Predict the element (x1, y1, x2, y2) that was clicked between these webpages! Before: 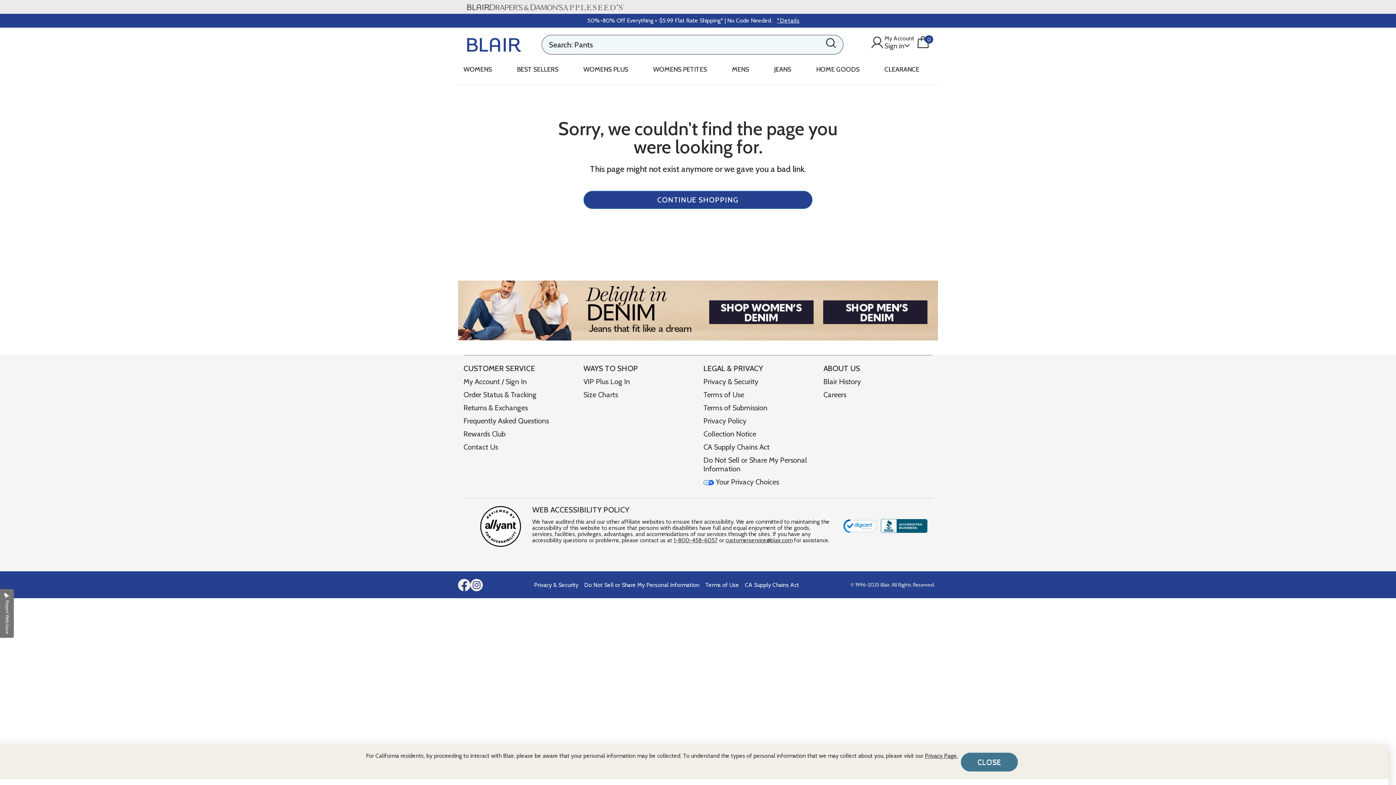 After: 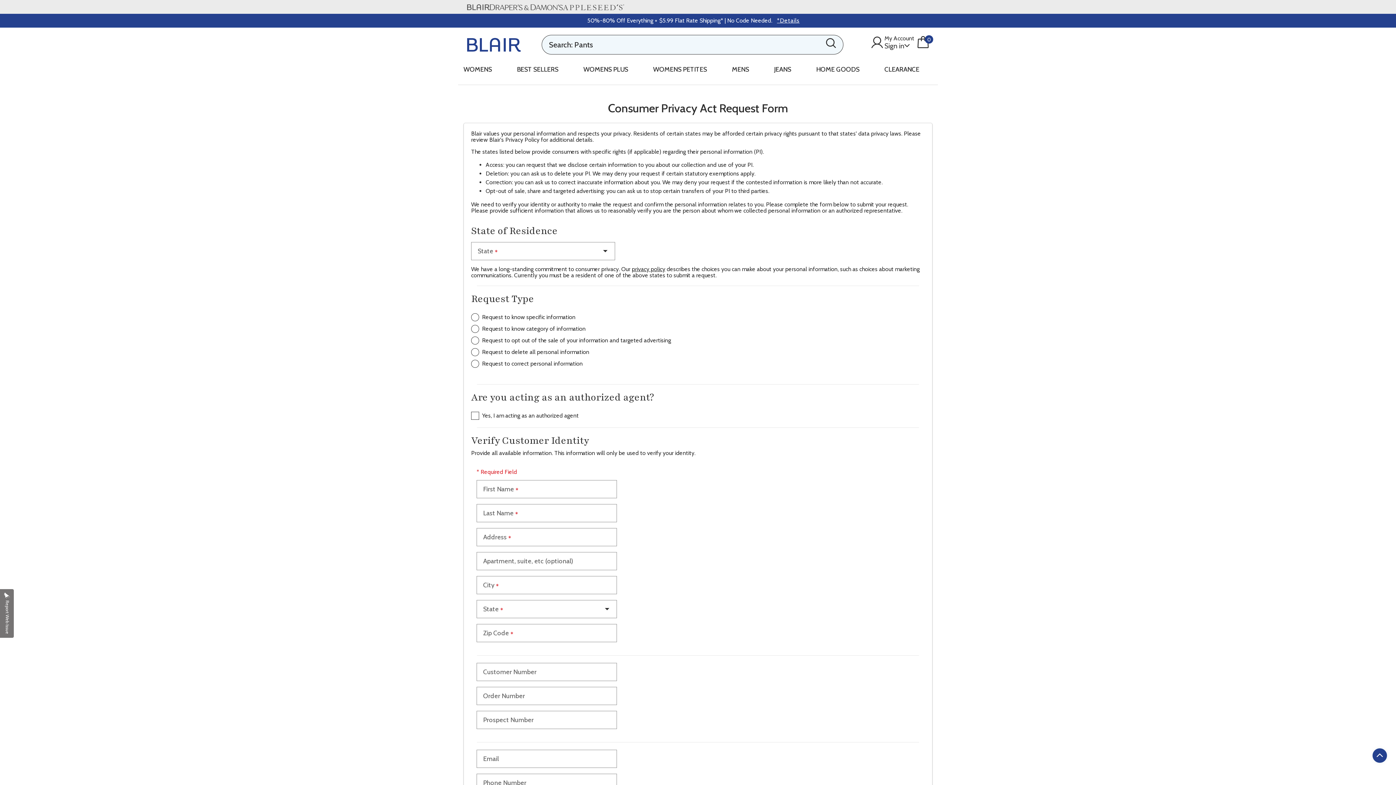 Action: label: Do Not Sell or Share My Personal Information bbox: (584, 582, 699, 588)